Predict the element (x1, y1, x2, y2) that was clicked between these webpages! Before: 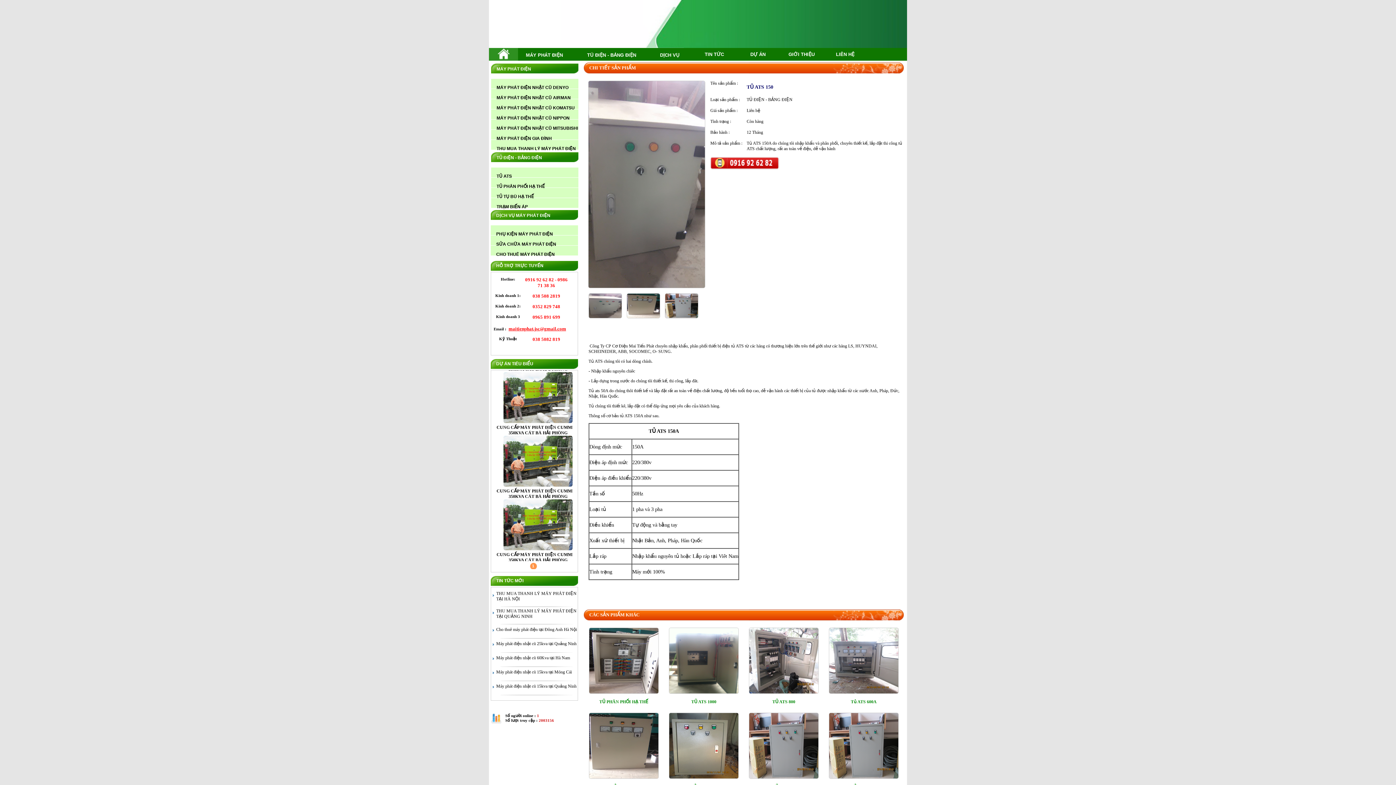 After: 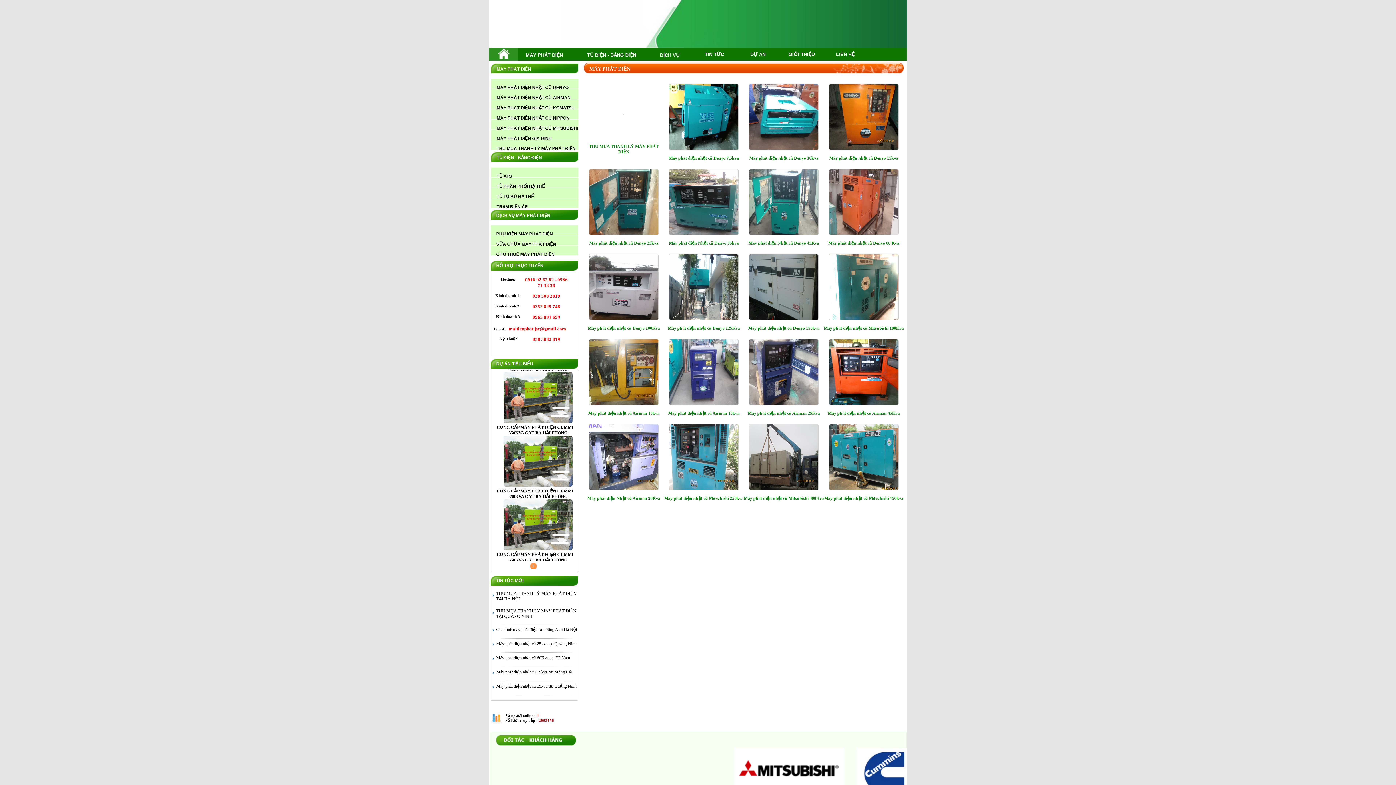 Action: label: MÁY PHÁT ĐIỆN bbox: (496, 66, 578, 75)